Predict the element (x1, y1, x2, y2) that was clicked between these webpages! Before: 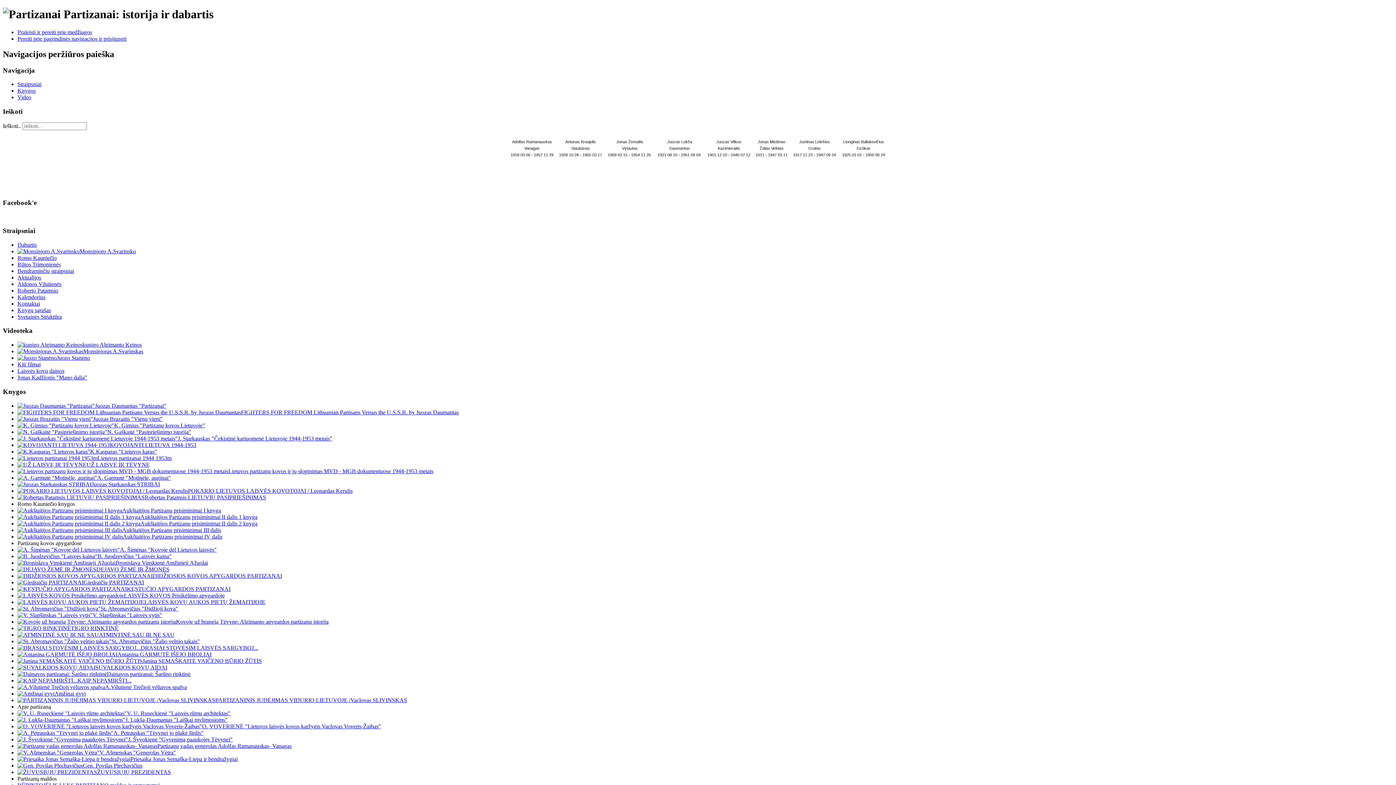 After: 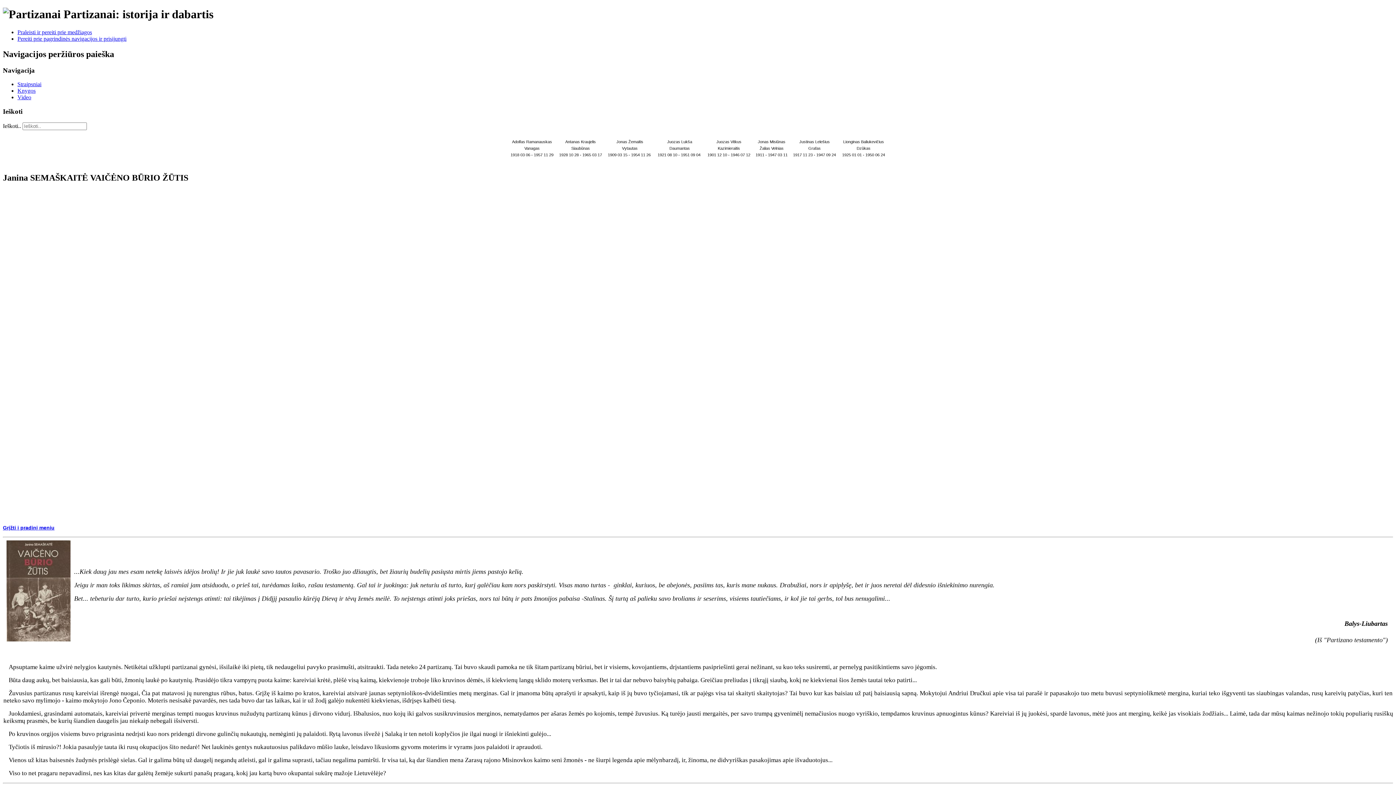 Action: label: Janina SEMAŠKAITĖ VAIČĖNO BŪRIO ŽŪTIS bbox: (17, 658, 261, 664)